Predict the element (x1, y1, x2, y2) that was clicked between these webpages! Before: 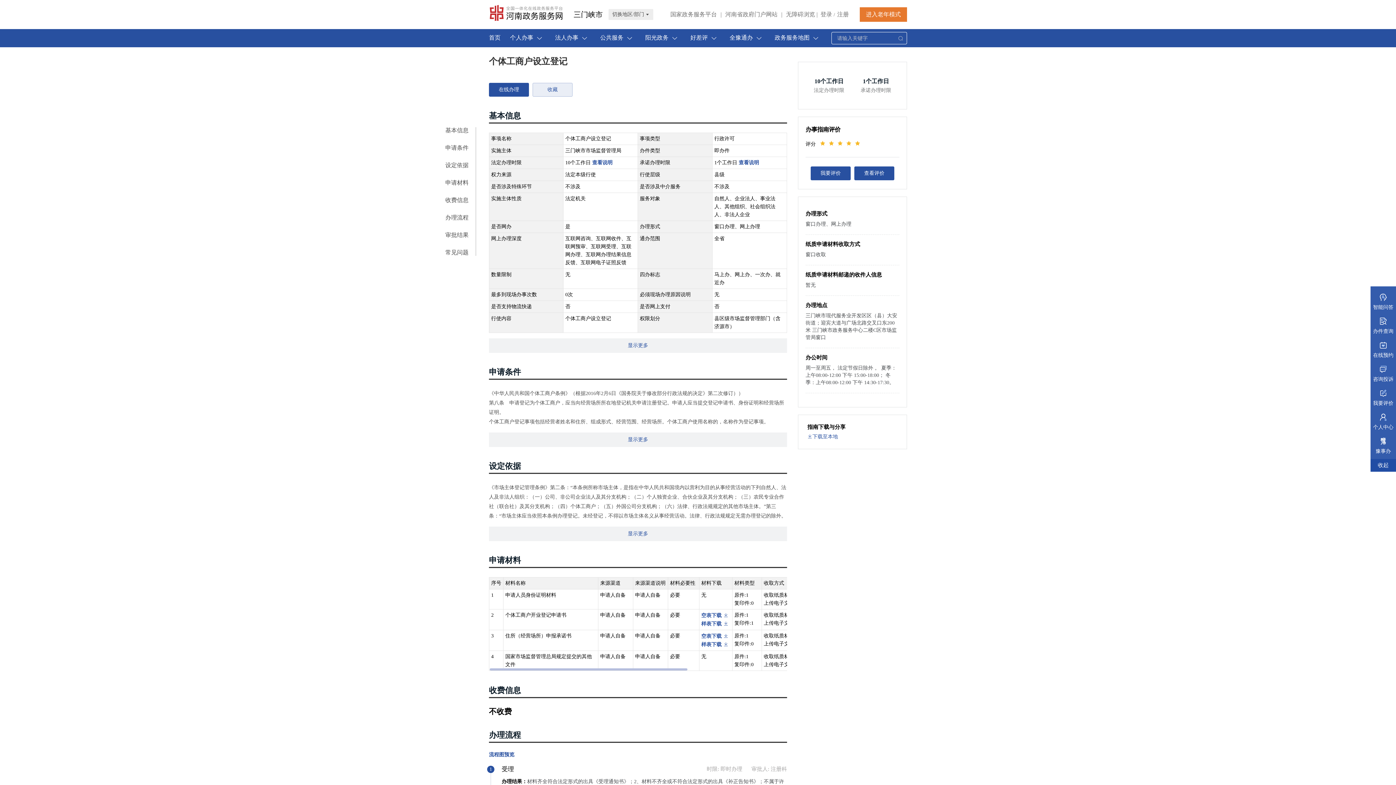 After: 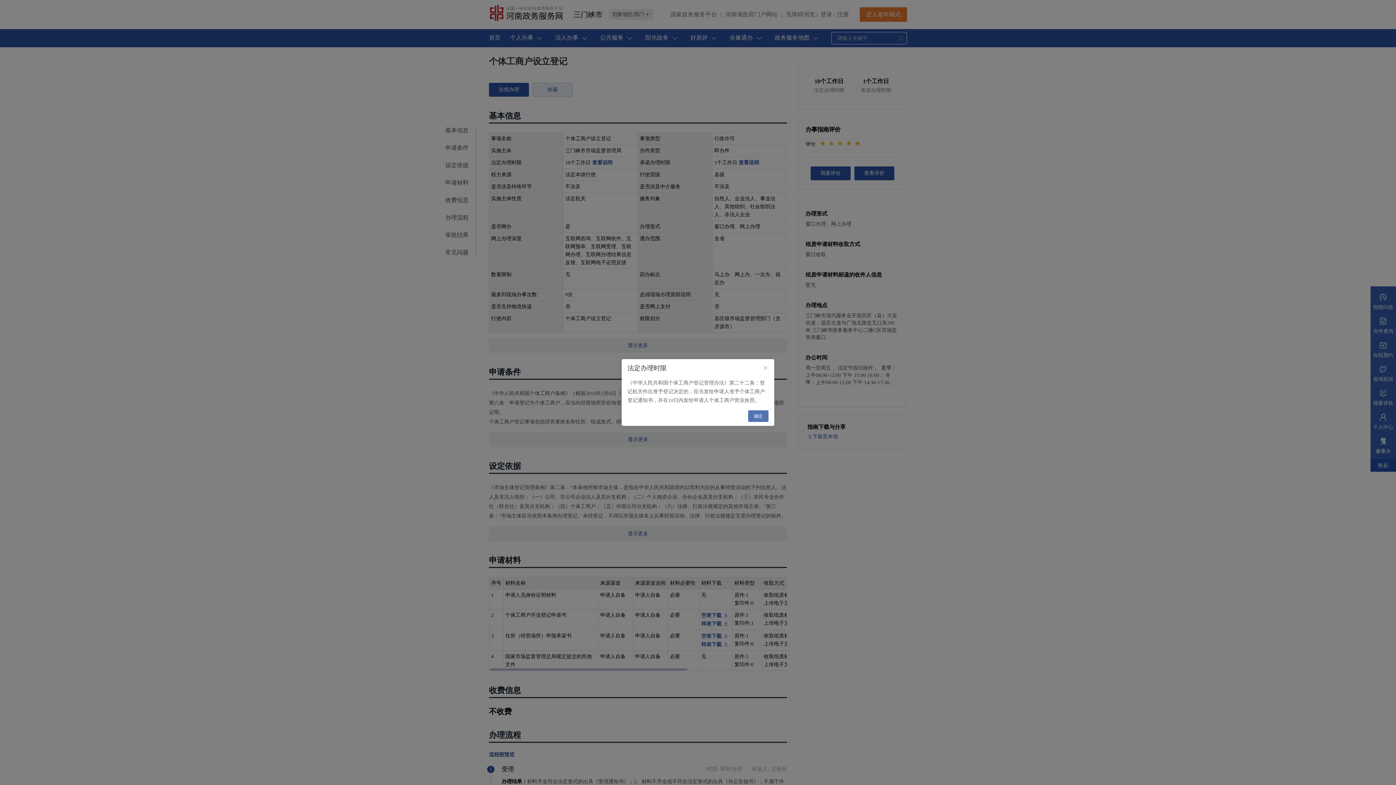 Action: label: 查看说明 bbox: (592, 160, 612, 165)